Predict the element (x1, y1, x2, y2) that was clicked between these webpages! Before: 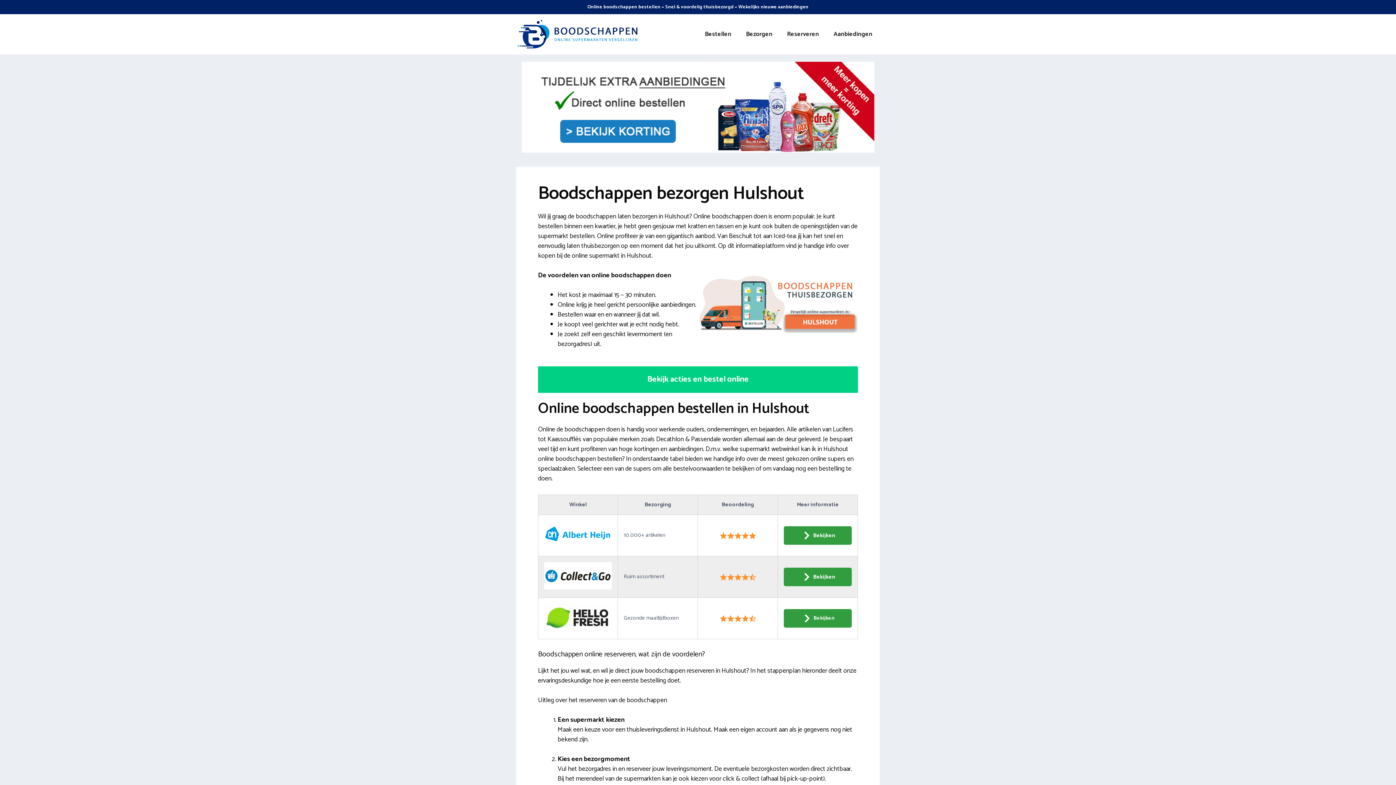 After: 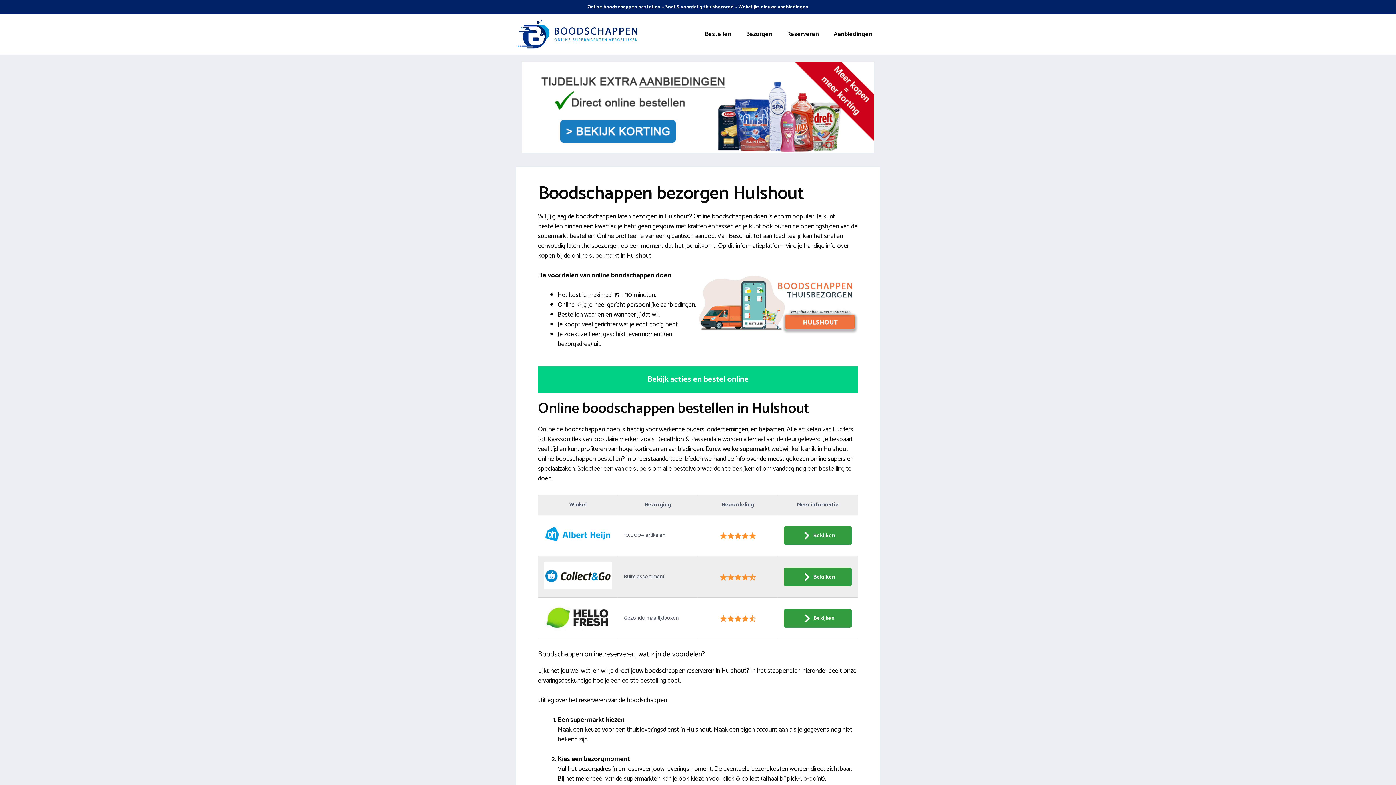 Action: bbox: (538, 366, 858, 393) label: Bekijk acties en bestel online